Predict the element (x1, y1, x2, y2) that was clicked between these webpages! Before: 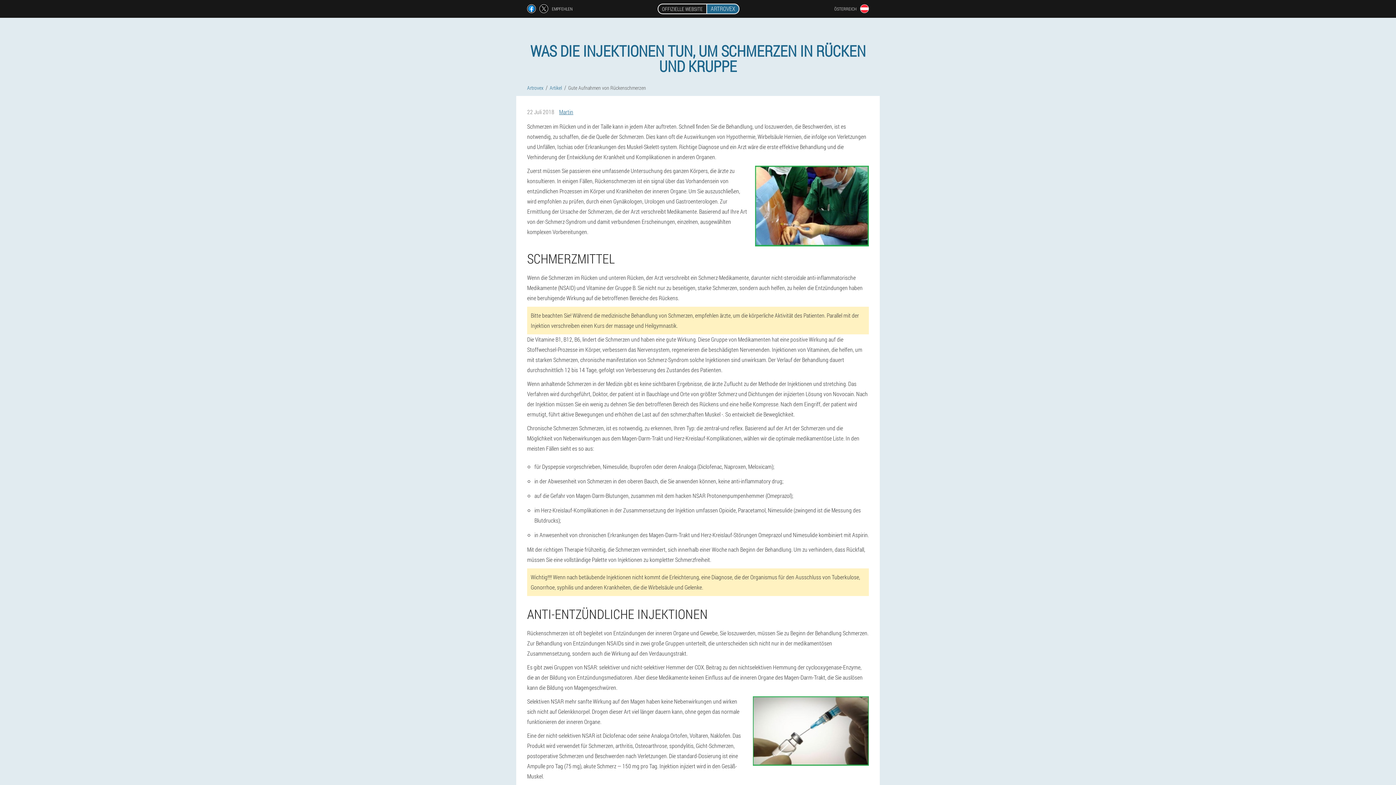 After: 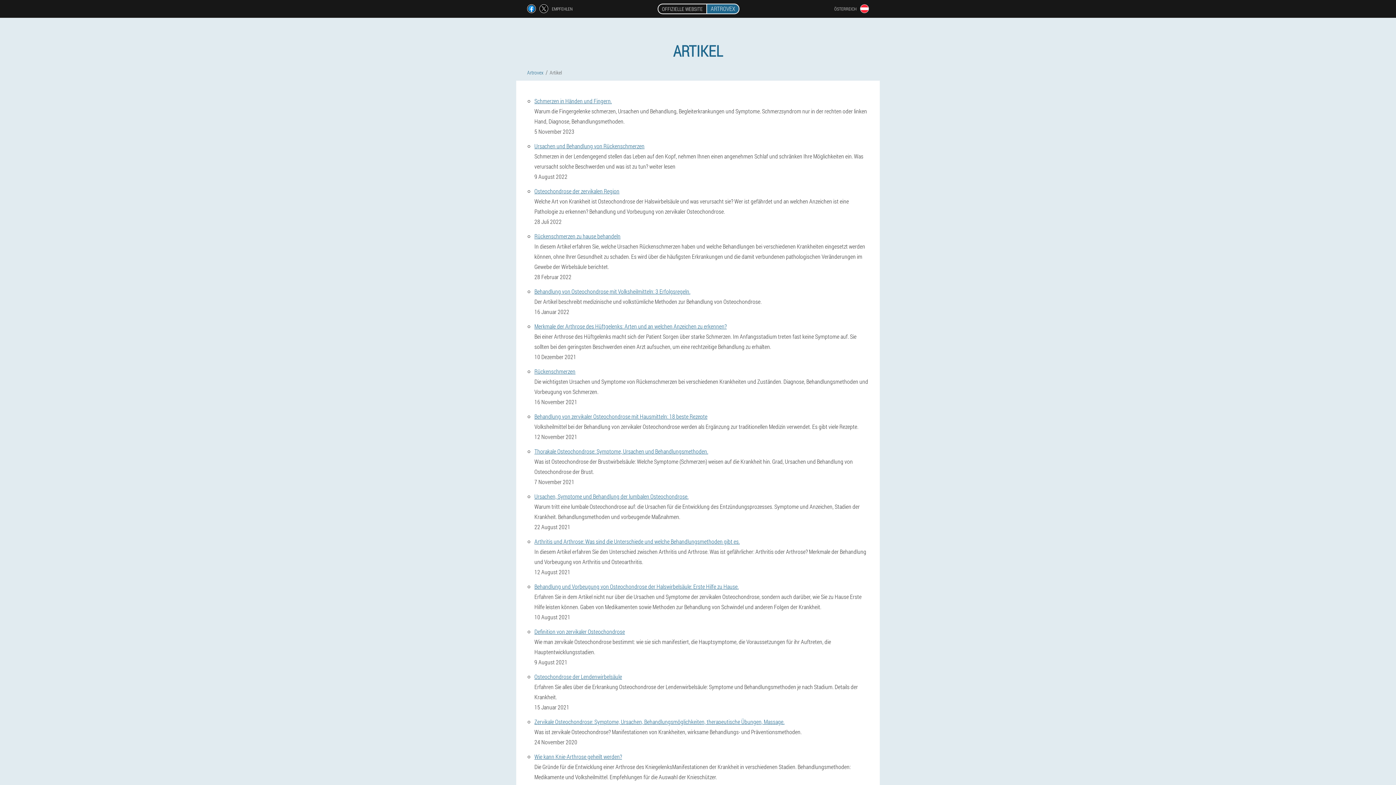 Action: bbox: (549, 84, 562, 91) label: Artikel